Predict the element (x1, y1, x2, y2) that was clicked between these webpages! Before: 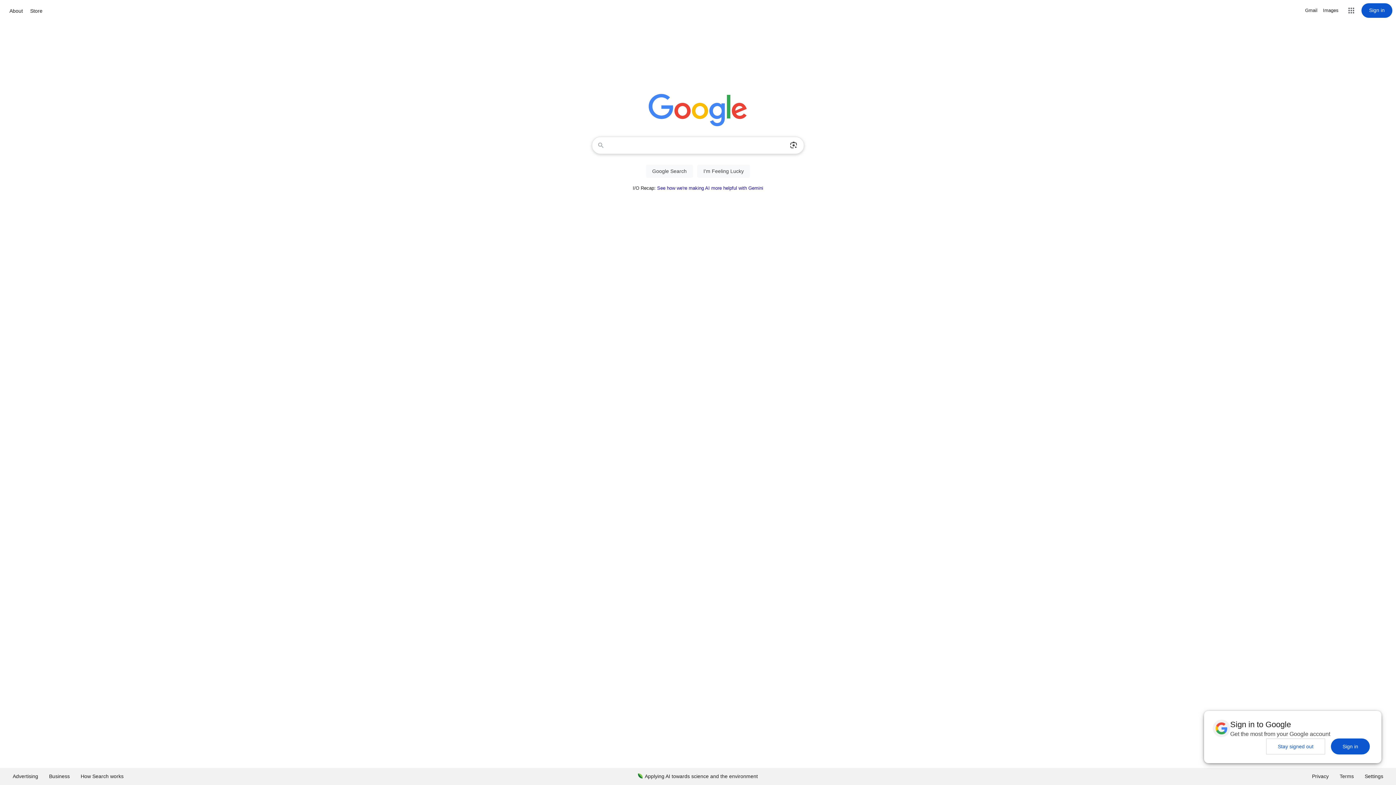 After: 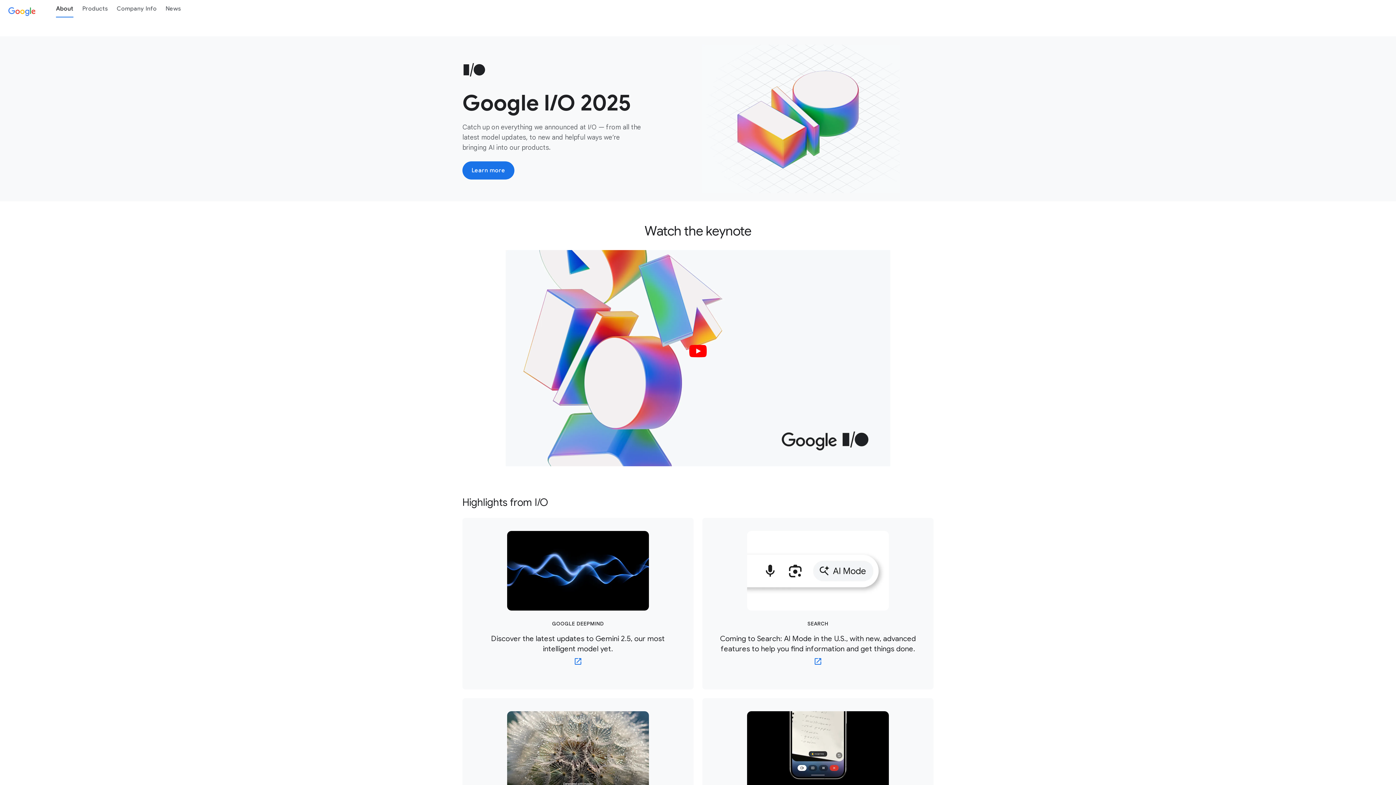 Action: bbox: (7, 6, 24, 15) label: About